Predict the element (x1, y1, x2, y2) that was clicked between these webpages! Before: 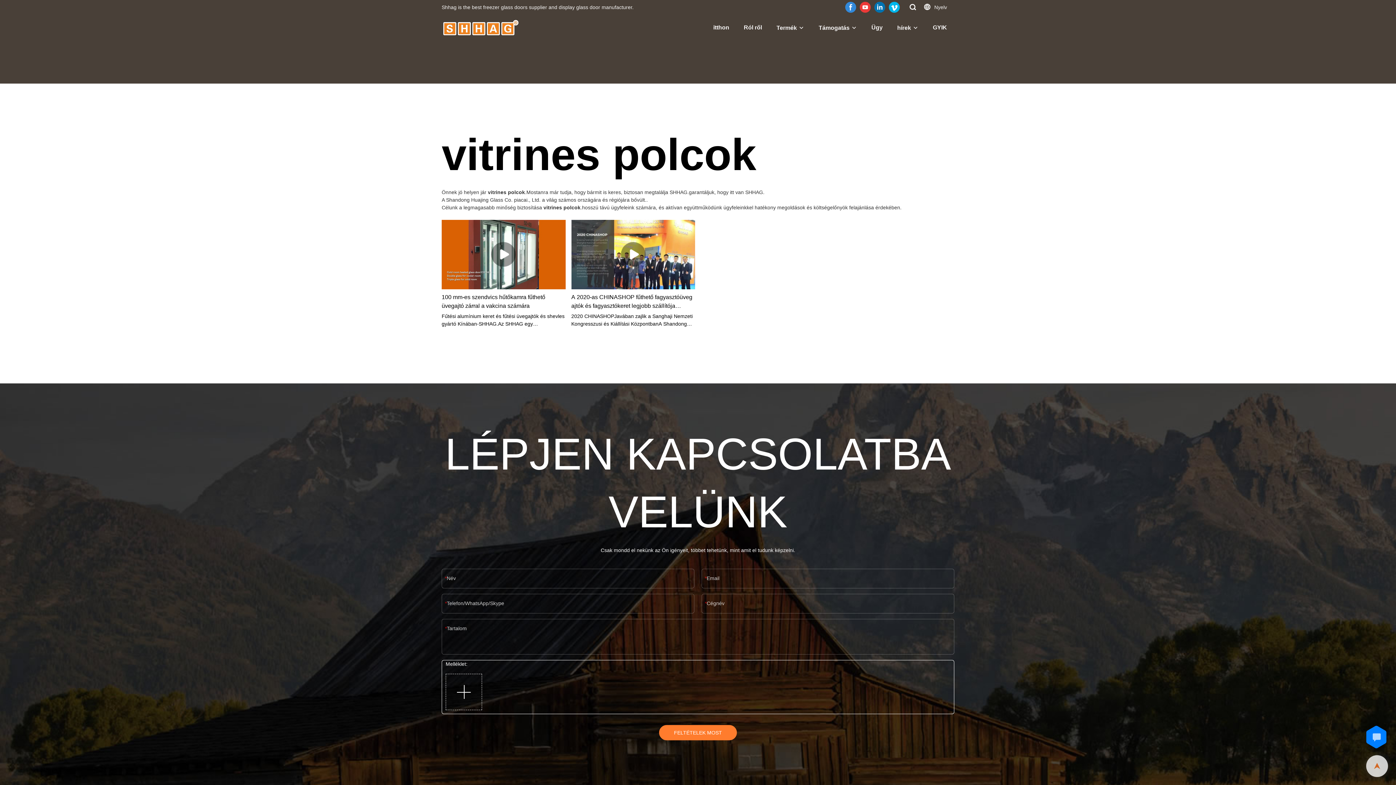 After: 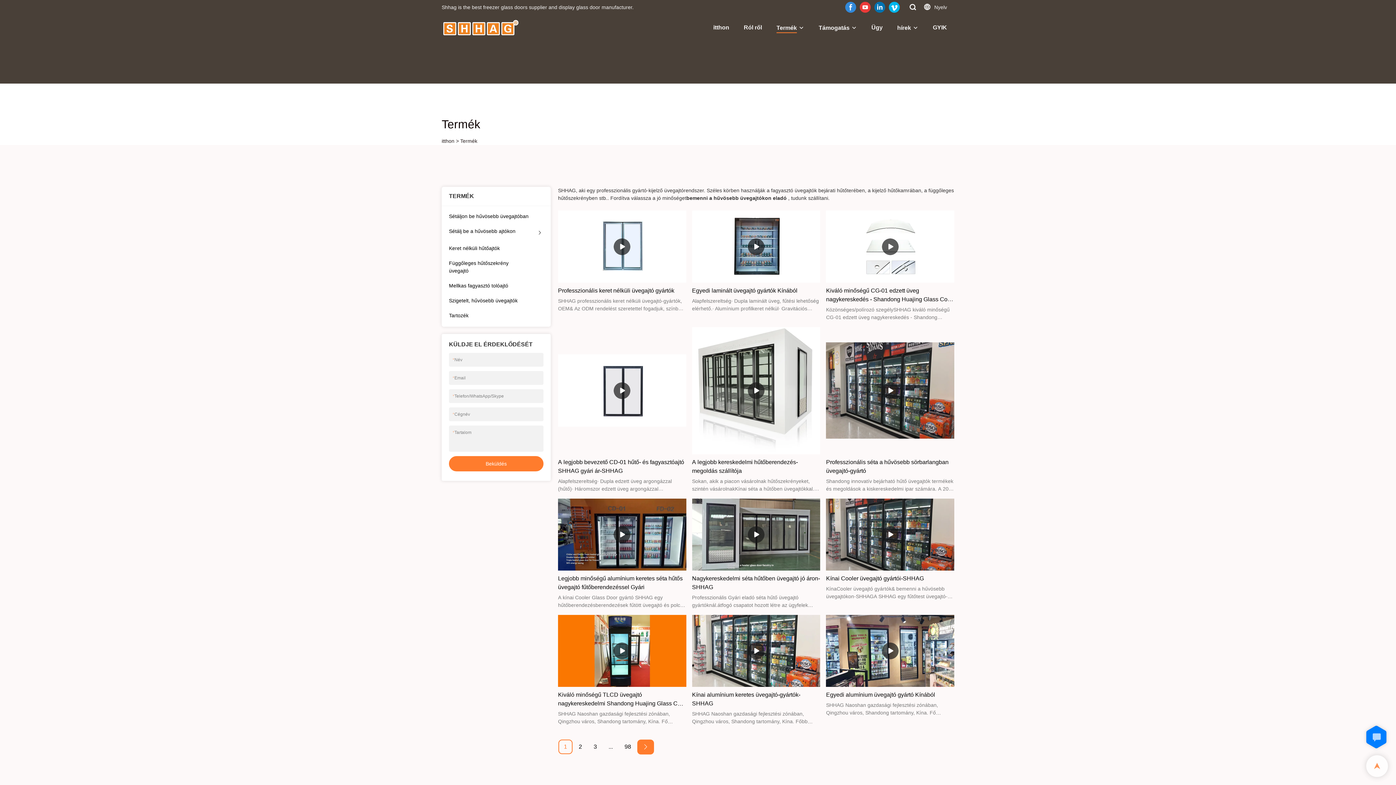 Action: label: Termék bbox: (776, 23, 797, 32)